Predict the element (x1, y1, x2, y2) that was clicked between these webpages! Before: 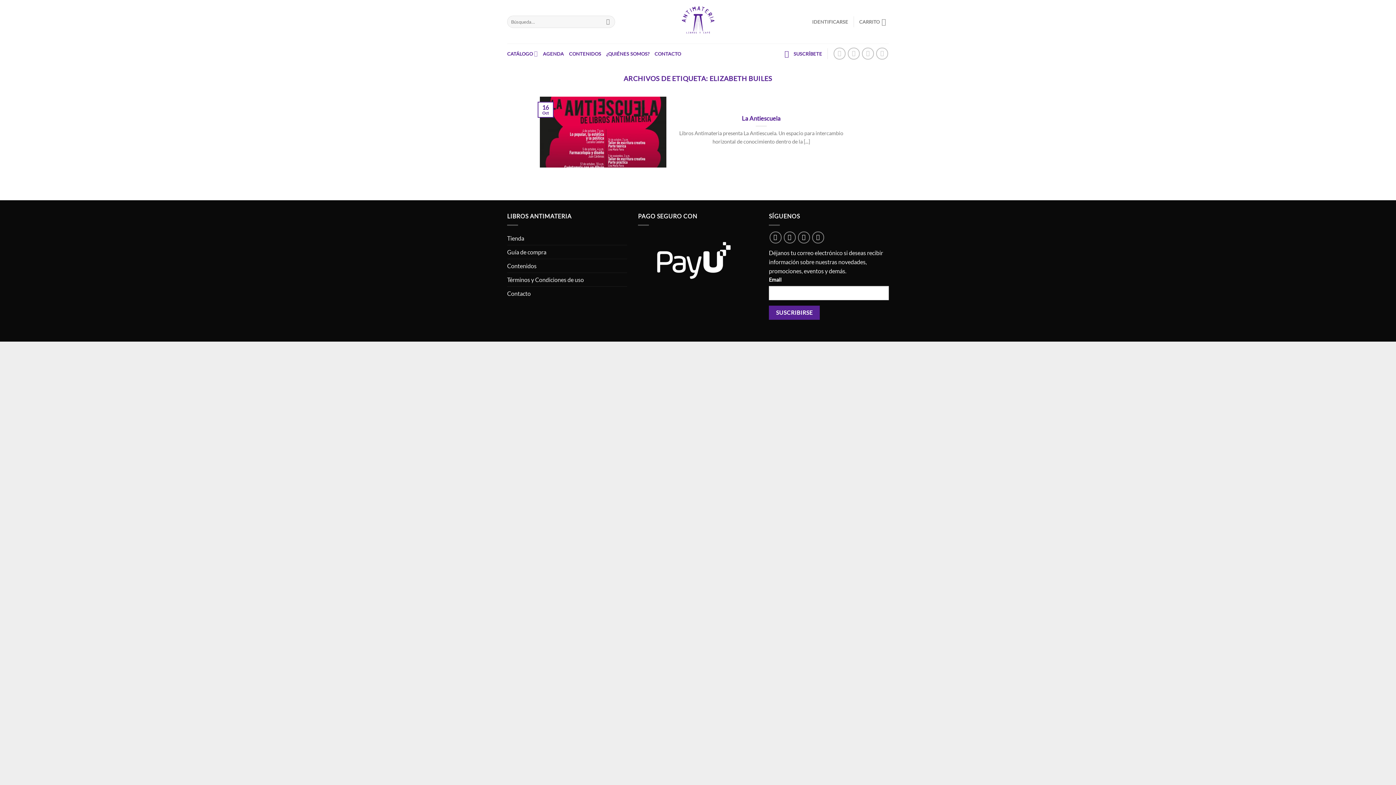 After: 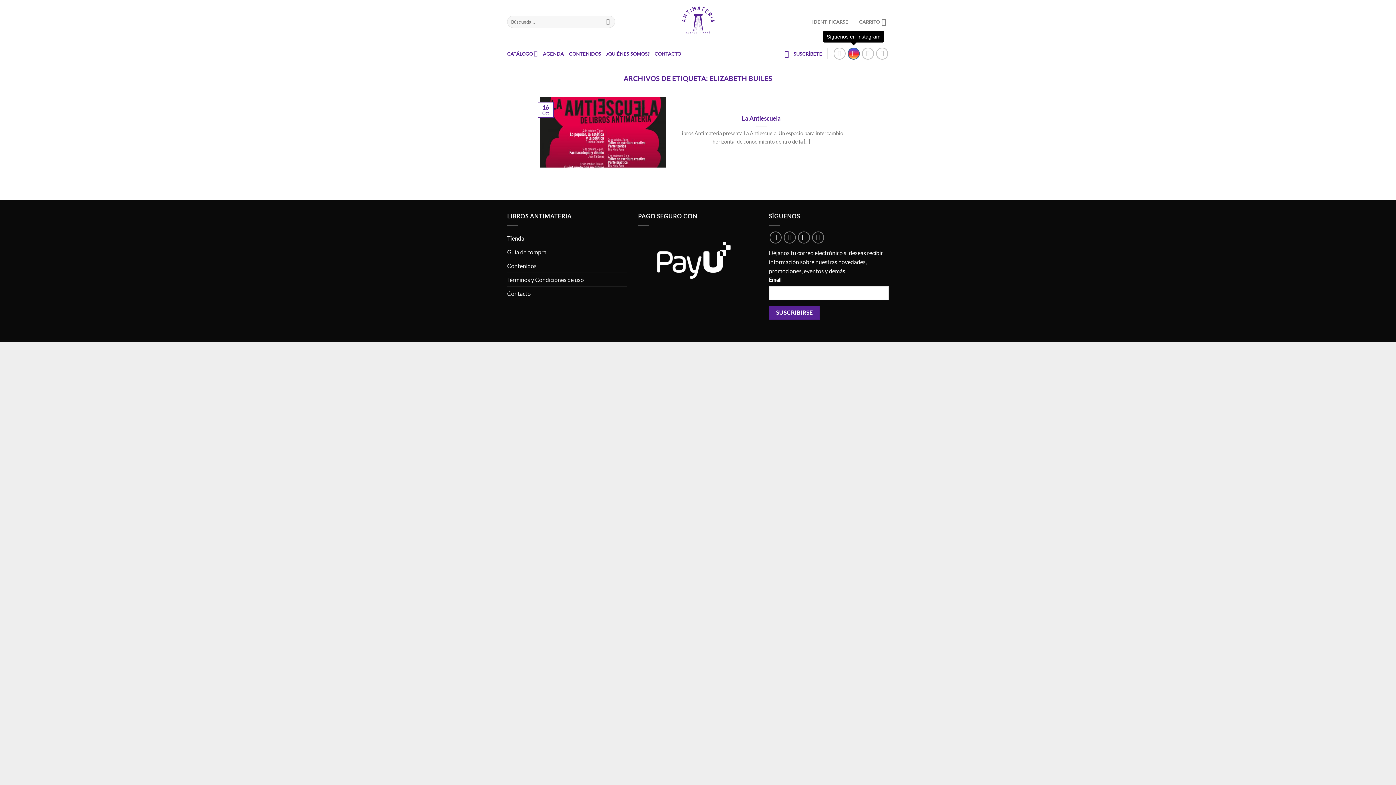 Action: label: Síguenos en Instagram bbox: (848, 47, 860, 59)